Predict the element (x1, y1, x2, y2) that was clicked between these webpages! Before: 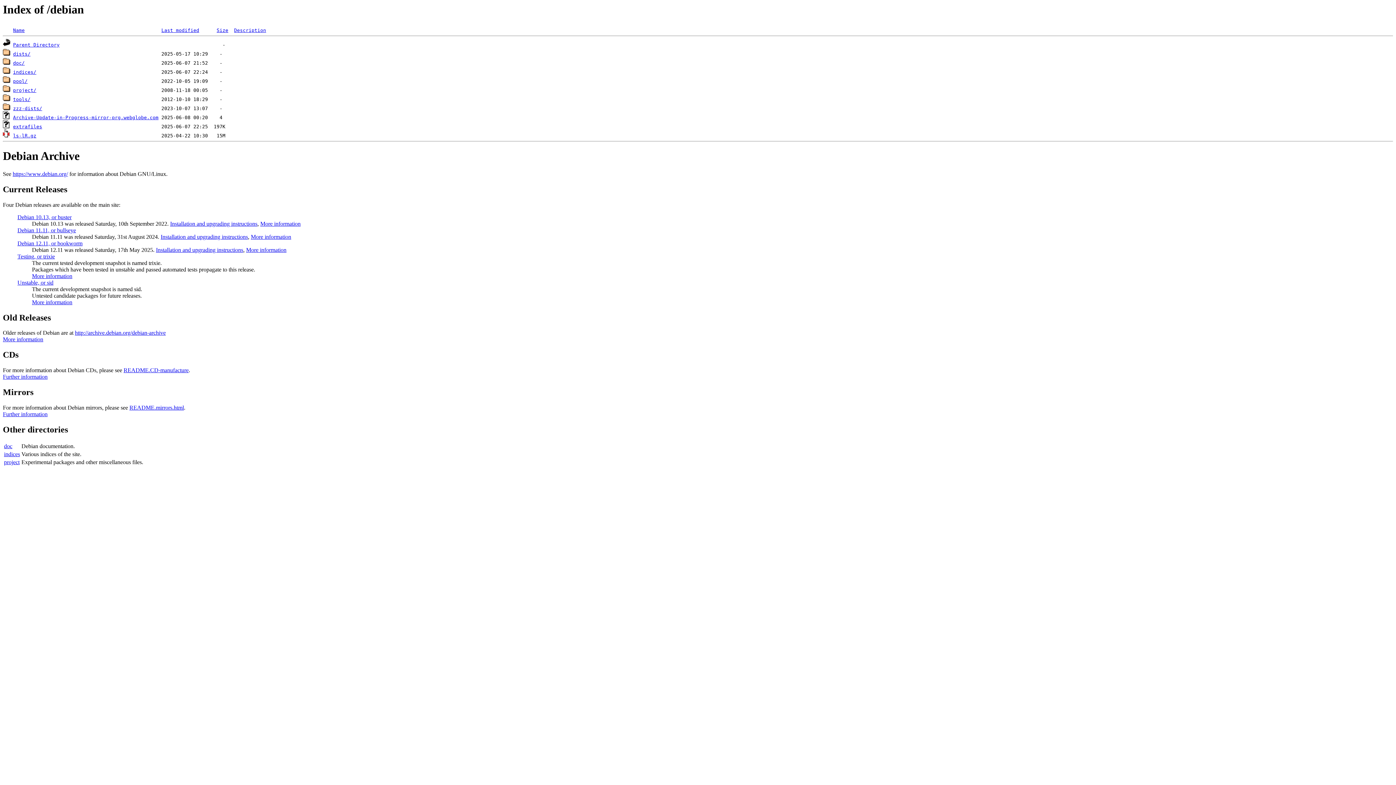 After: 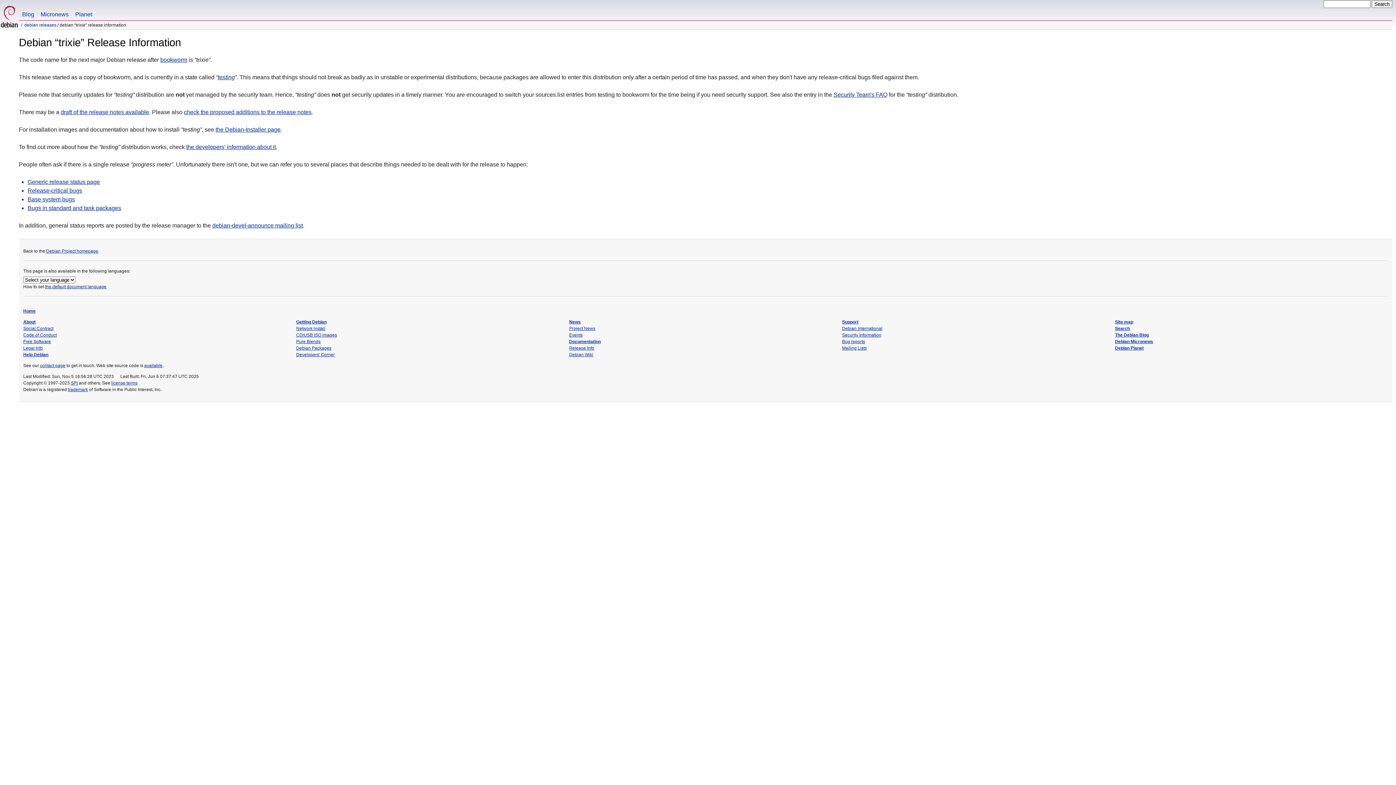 Action: bbox: (32, 272, 72, 279) label: More information